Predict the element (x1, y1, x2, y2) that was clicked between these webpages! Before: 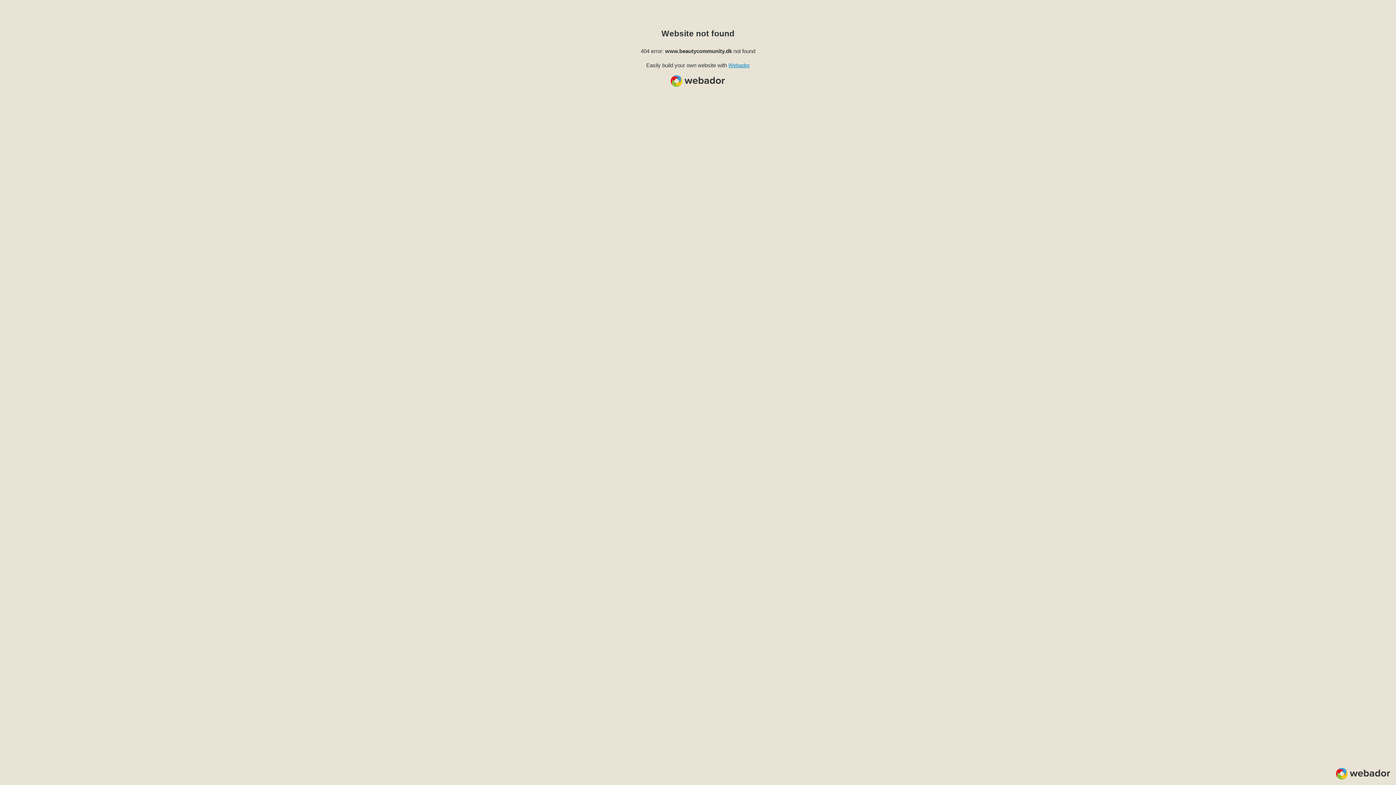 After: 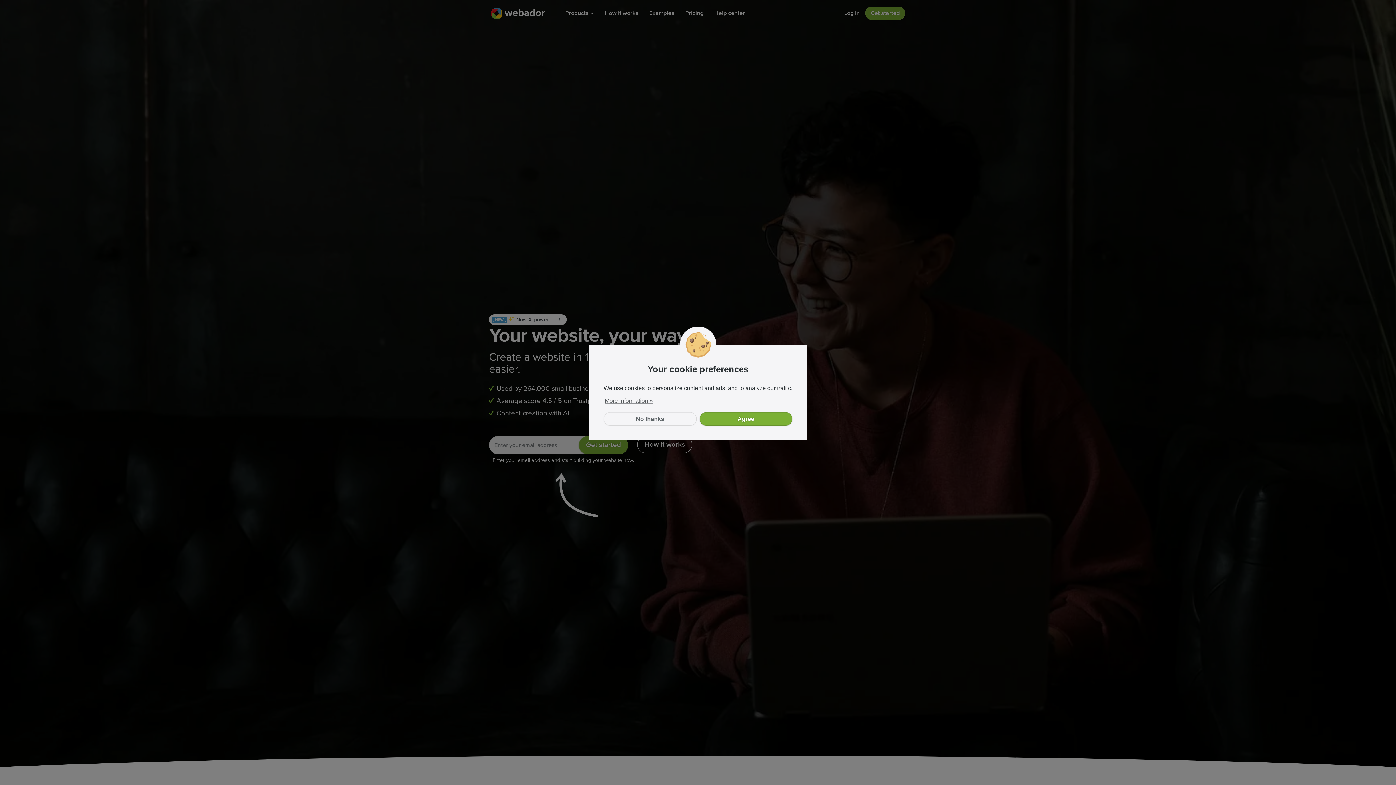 Action: label: Webador bbox: (728, 62, 750, 68)